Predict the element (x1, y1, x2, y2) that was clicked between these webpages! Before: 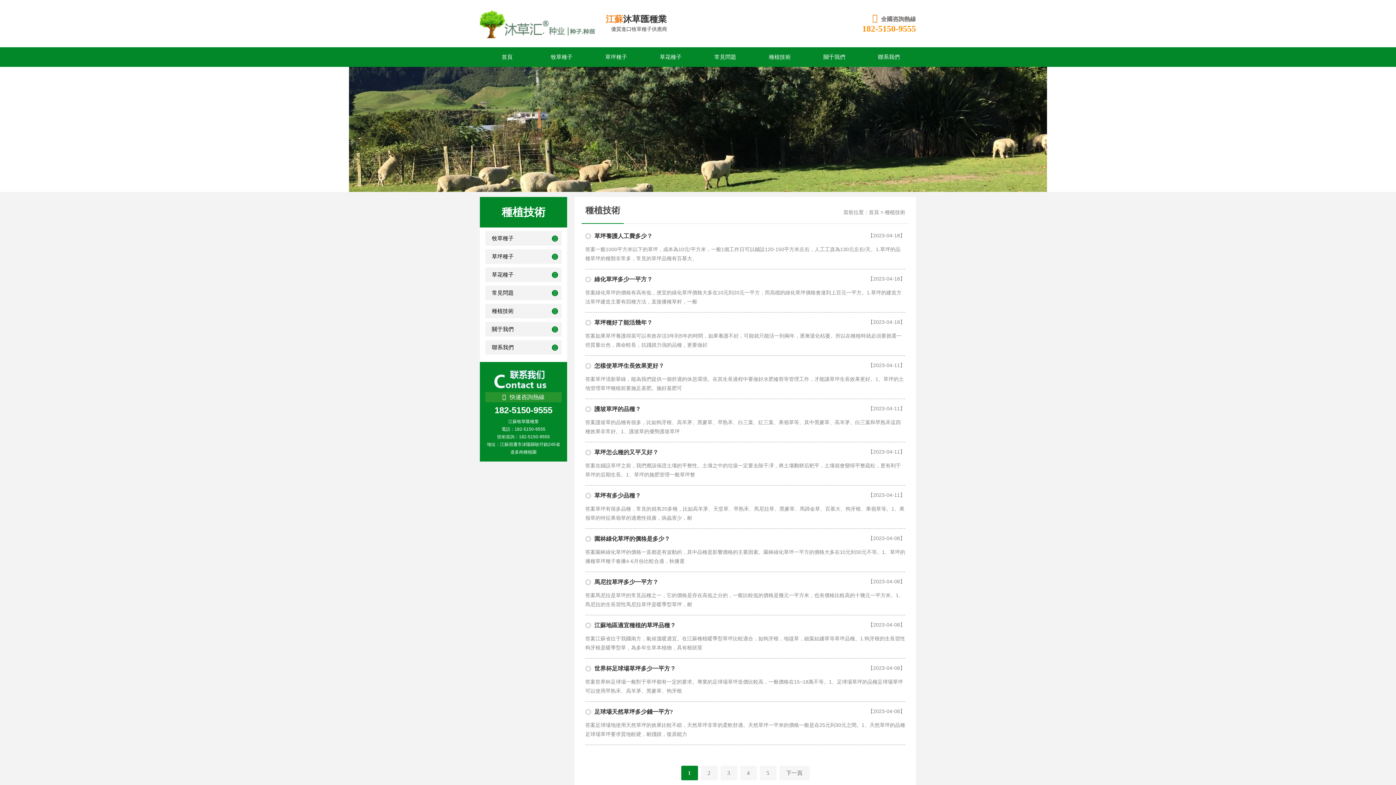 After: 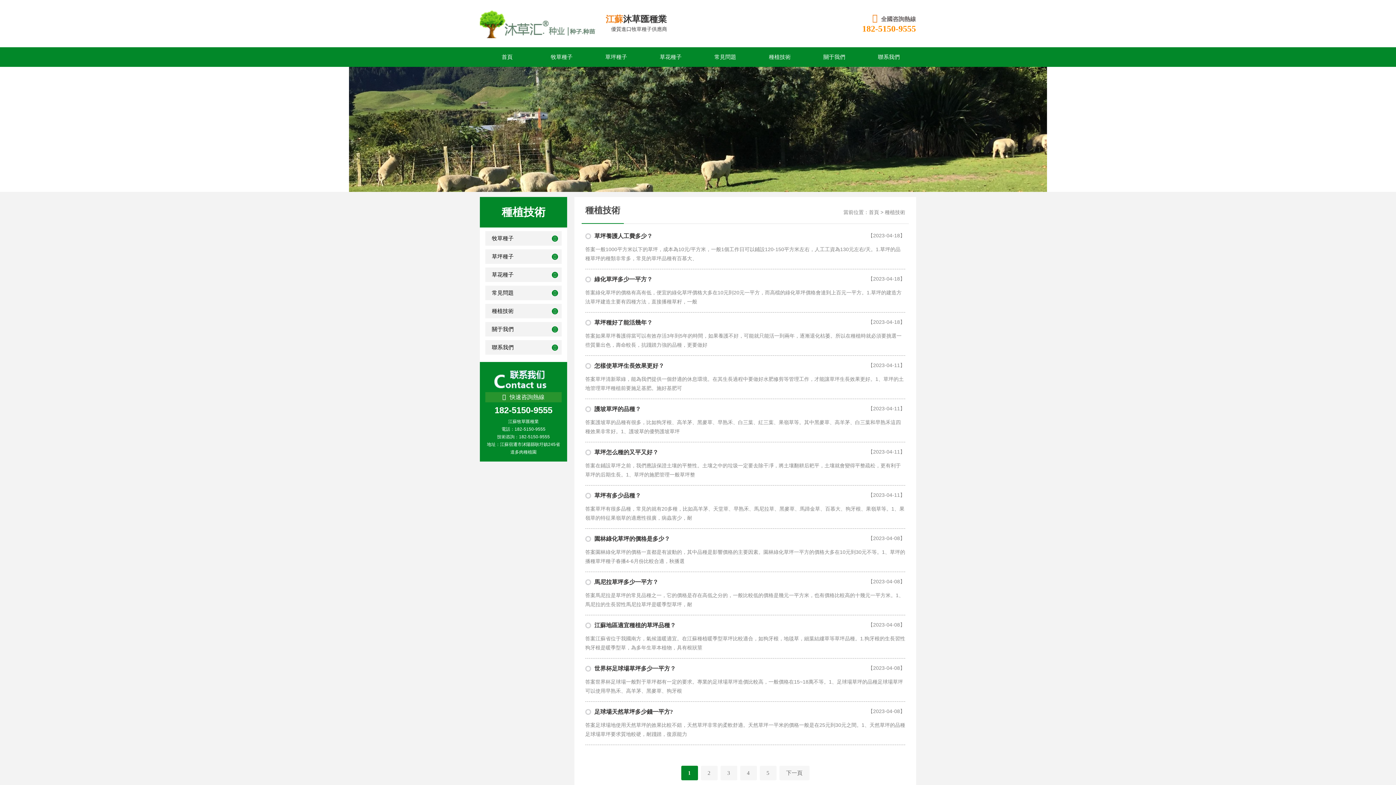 Action: bbox: (681, 766, 698, 780) label: 1